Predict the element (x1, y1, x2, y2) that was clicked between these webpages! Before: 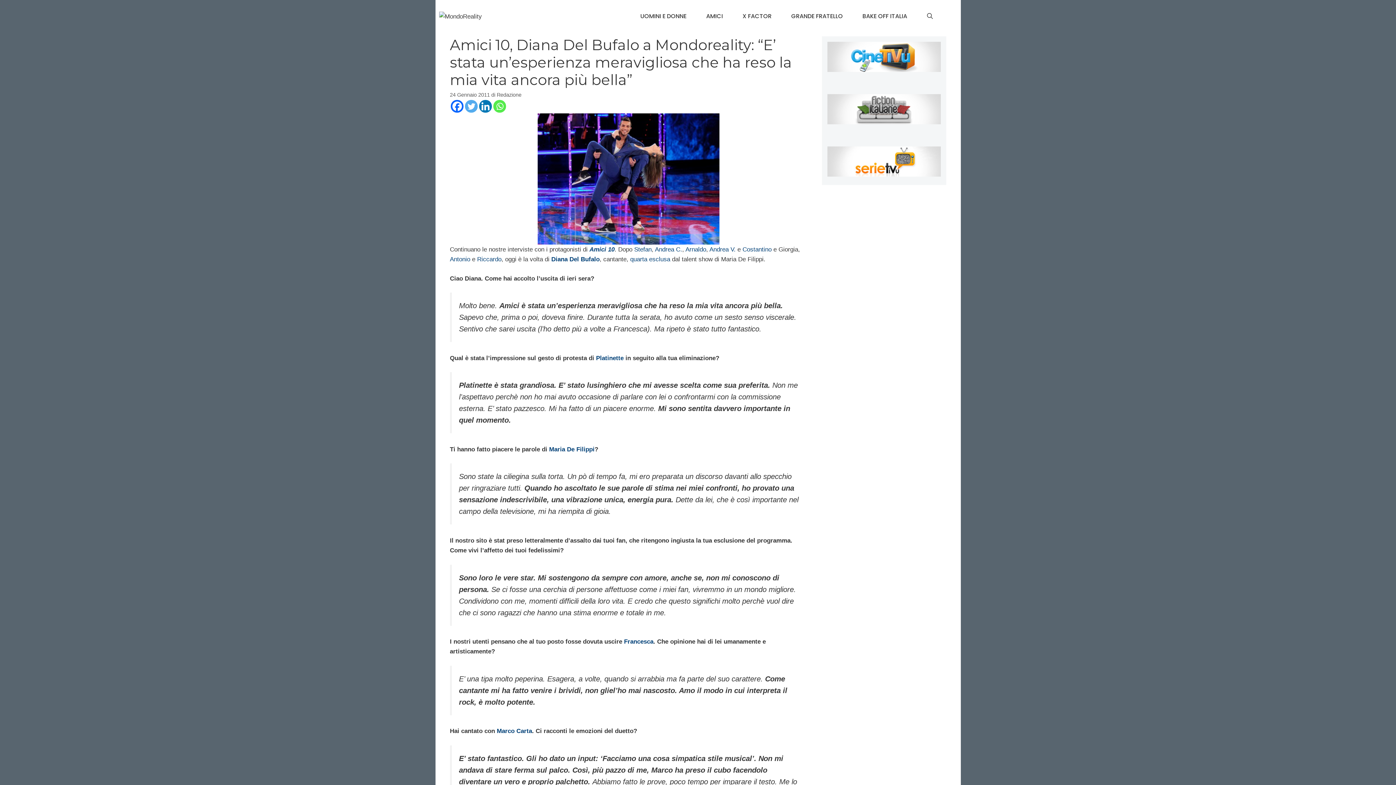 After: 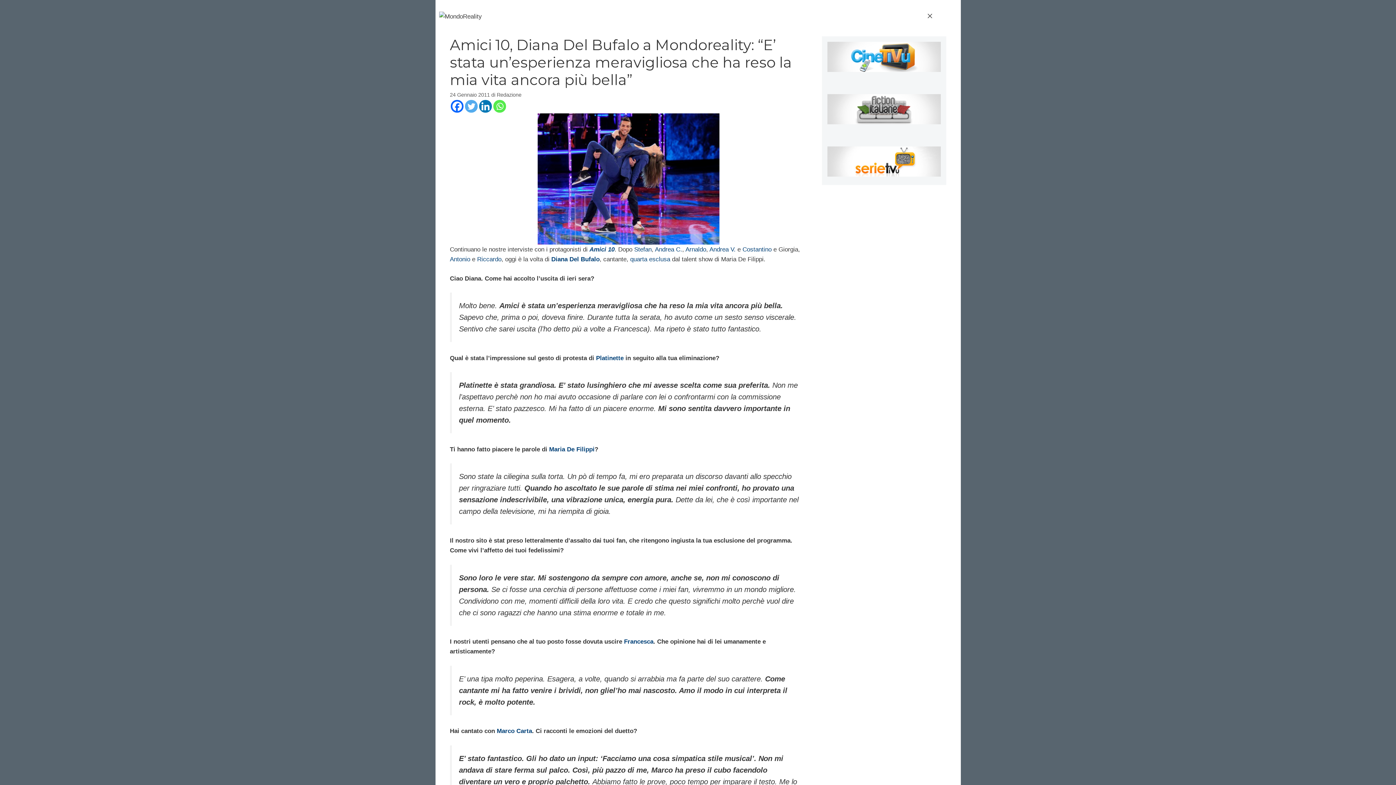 Action: bbox: (917, 7, 942, 25) label: Apri la barra di ricerca